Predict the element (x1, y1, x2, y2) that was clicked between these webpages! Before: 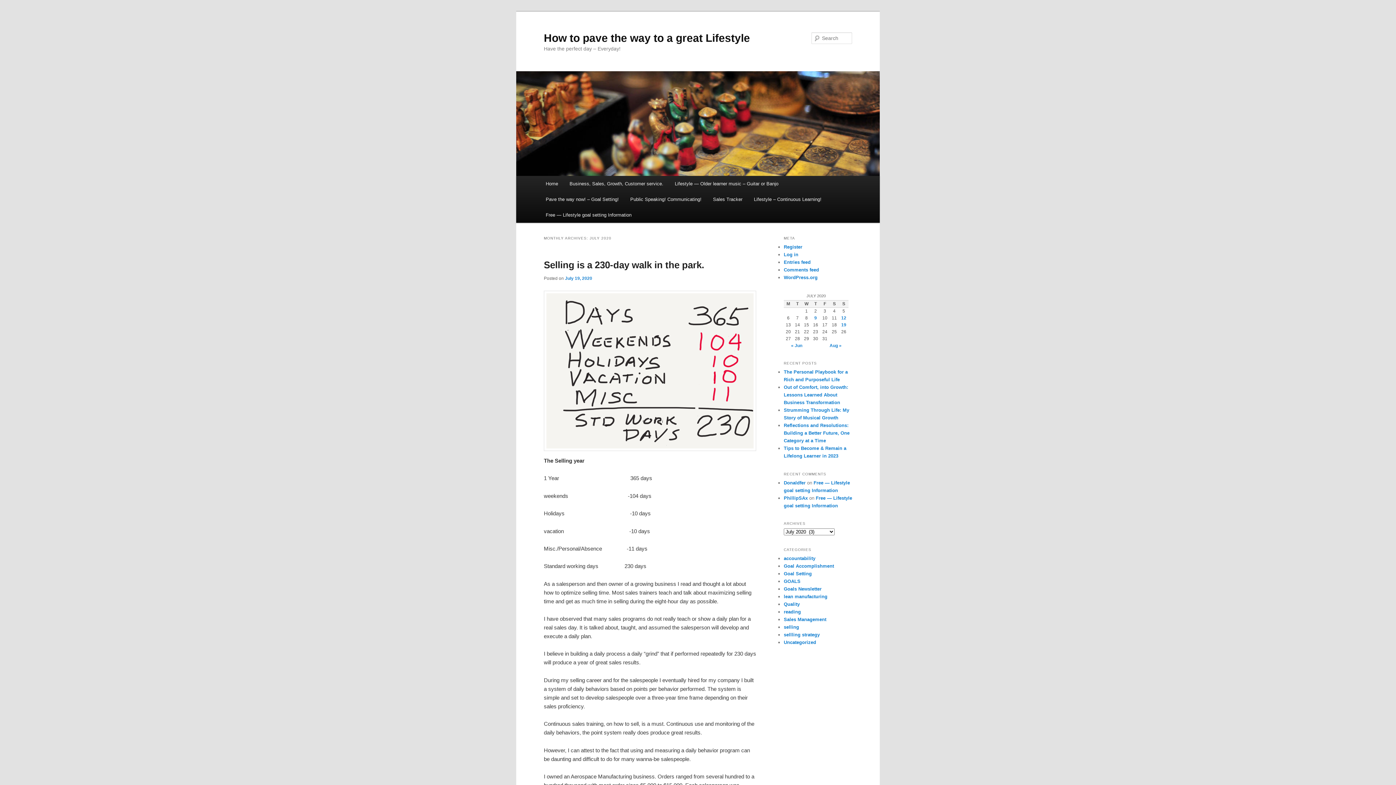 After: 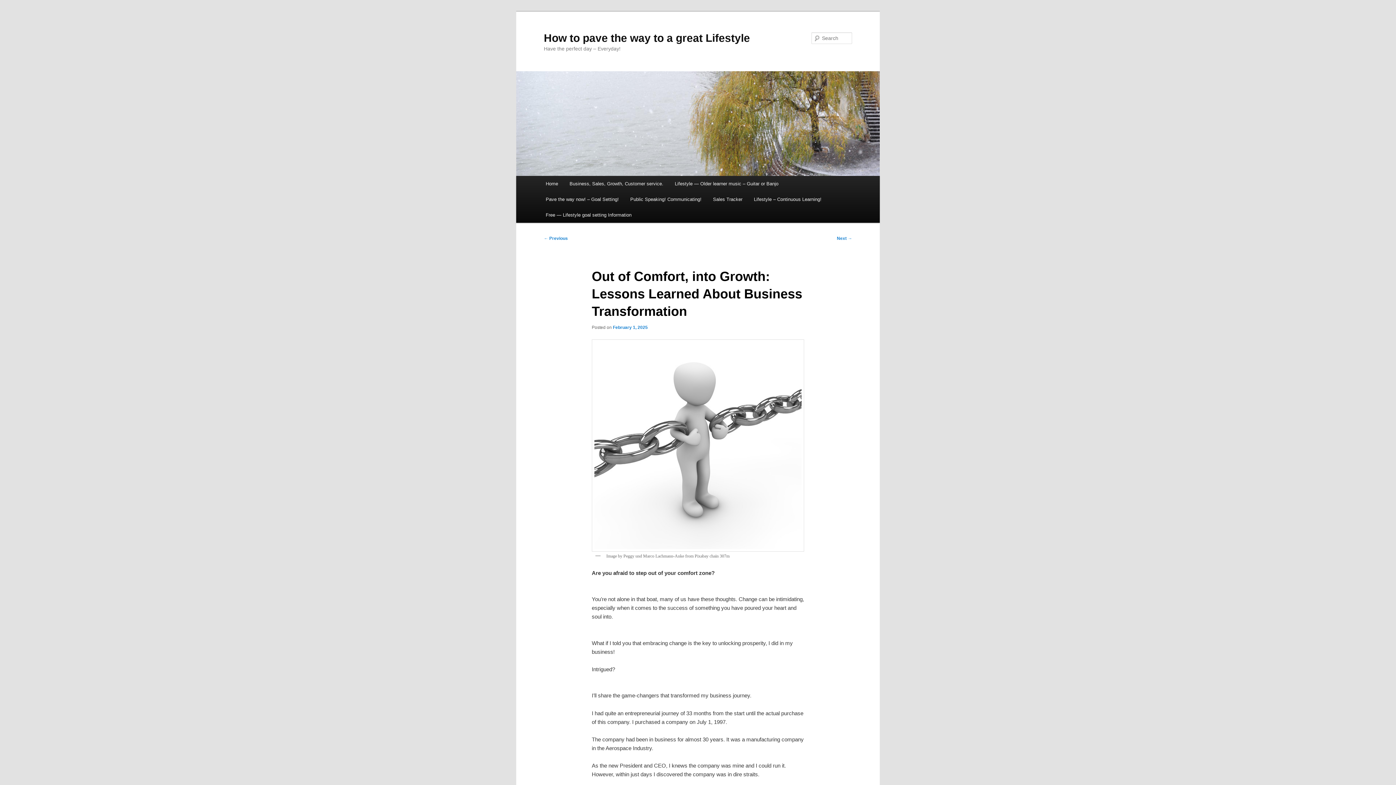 Action: bbox: (784, 384, 848, 405) label: Out of Comfort, into Growth: Lessons Learned About Business Transformation